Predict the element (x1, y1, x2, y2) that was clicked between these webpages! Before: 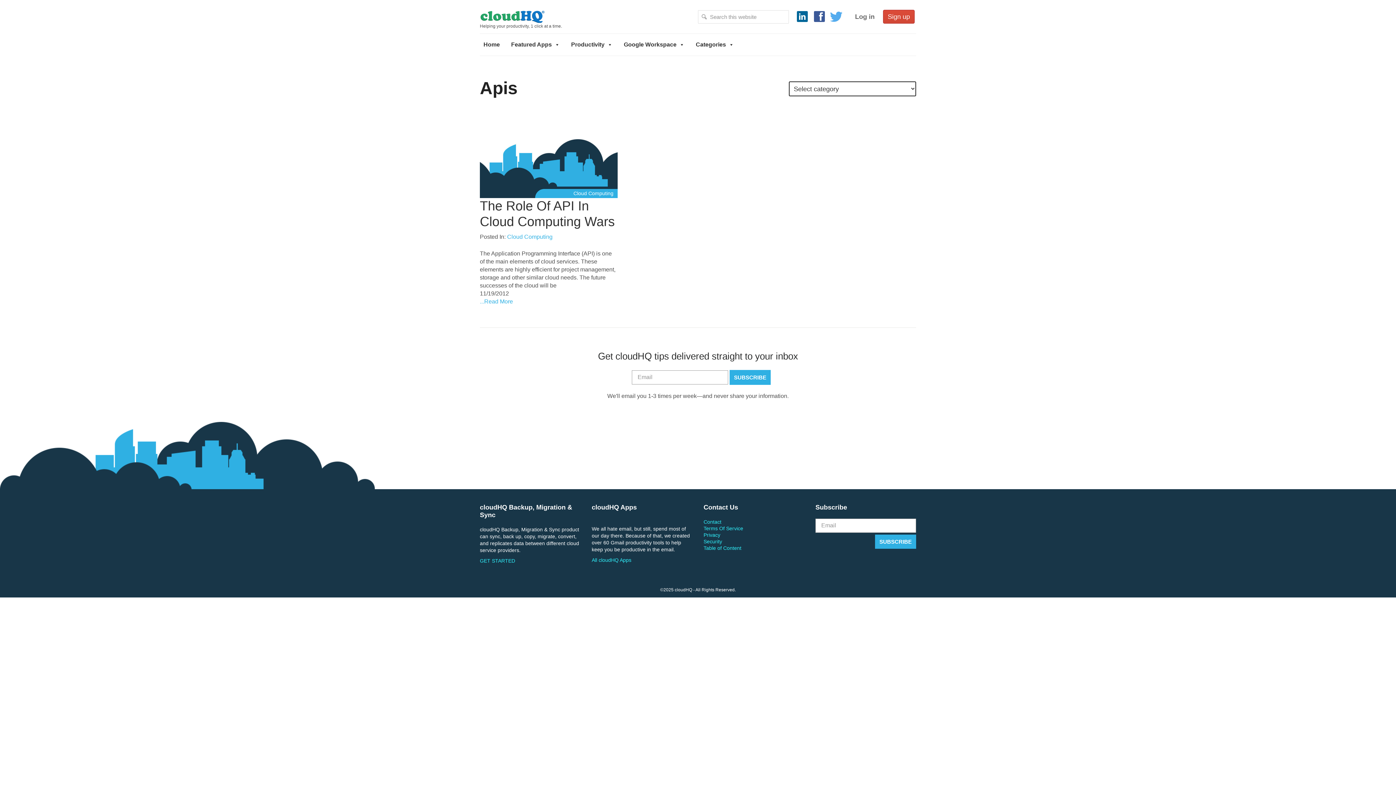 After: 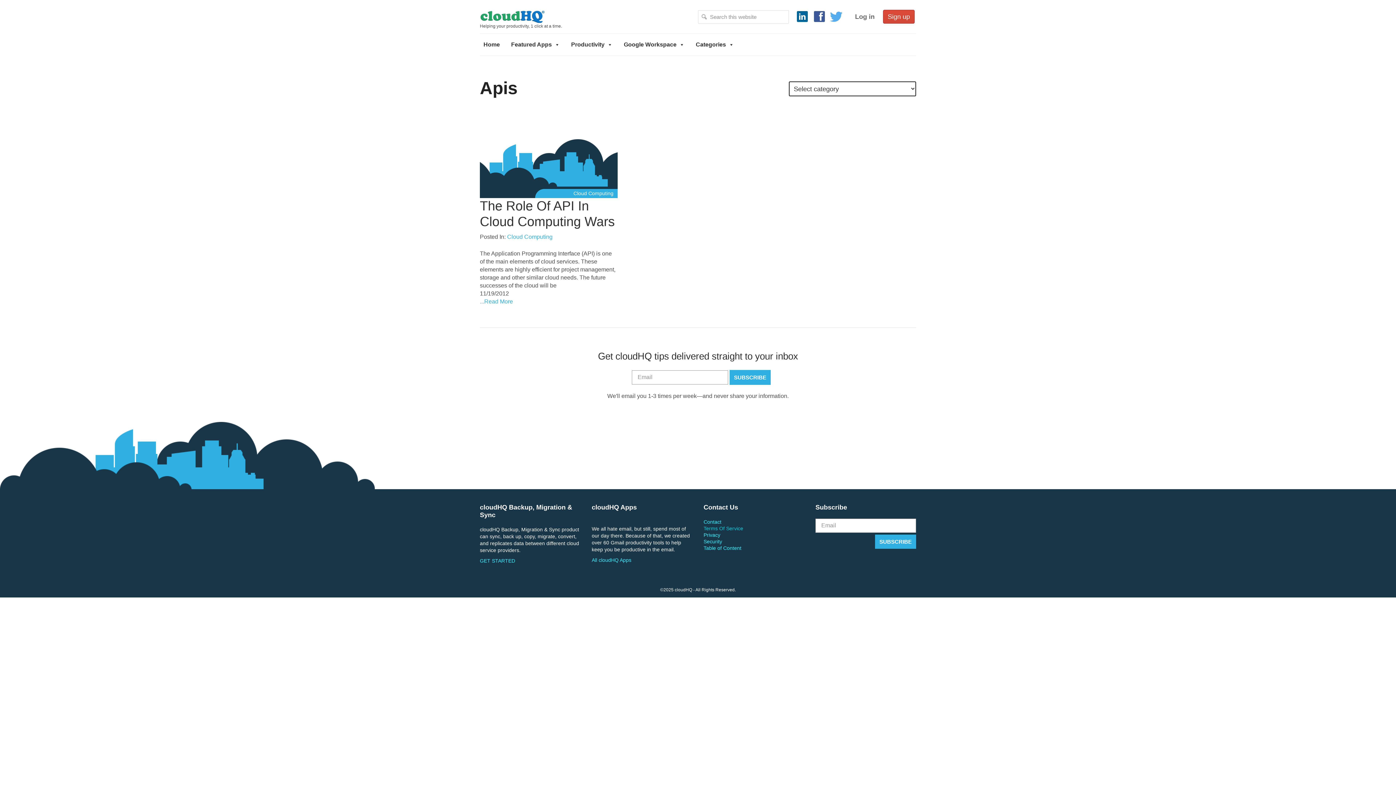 Action: label: Terms Of Service bbox: (703, 525, 804, 531)